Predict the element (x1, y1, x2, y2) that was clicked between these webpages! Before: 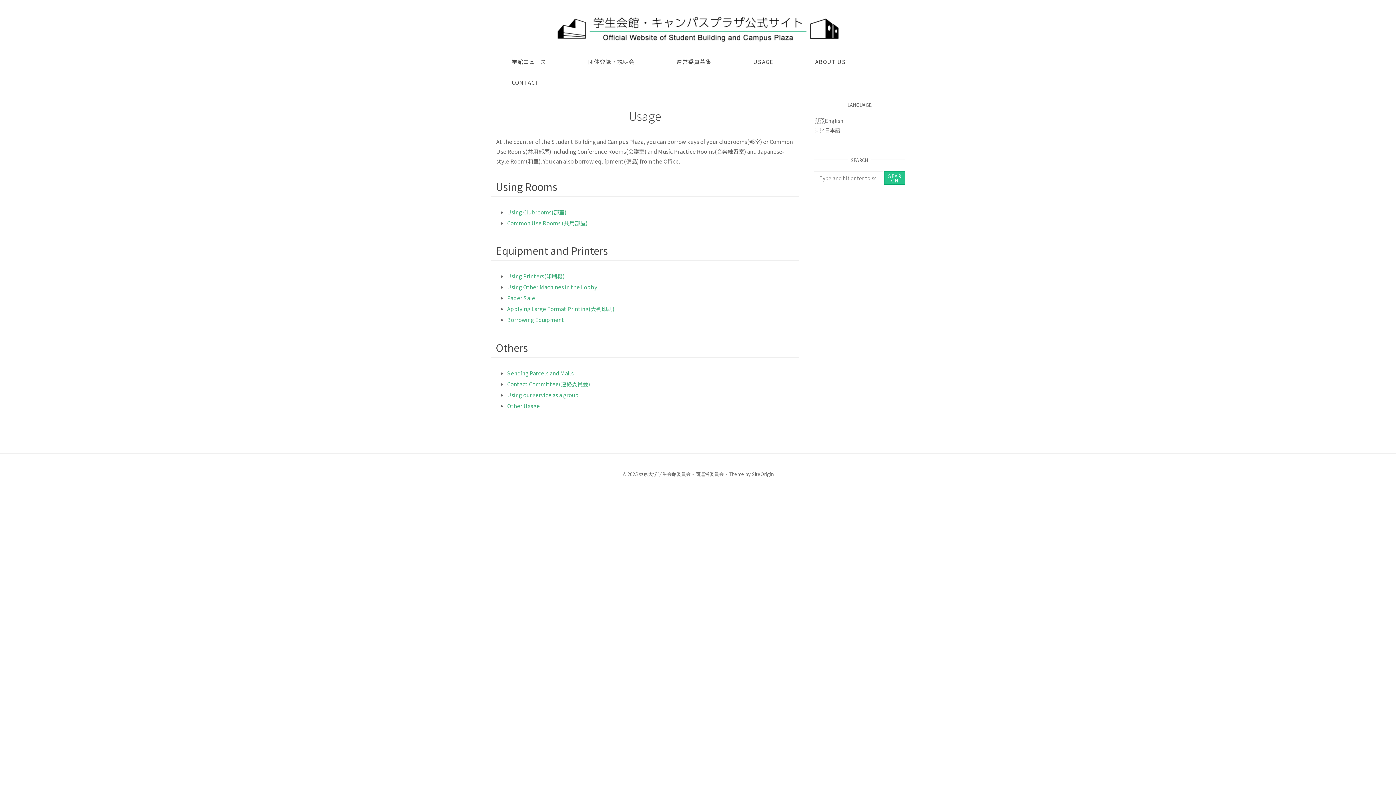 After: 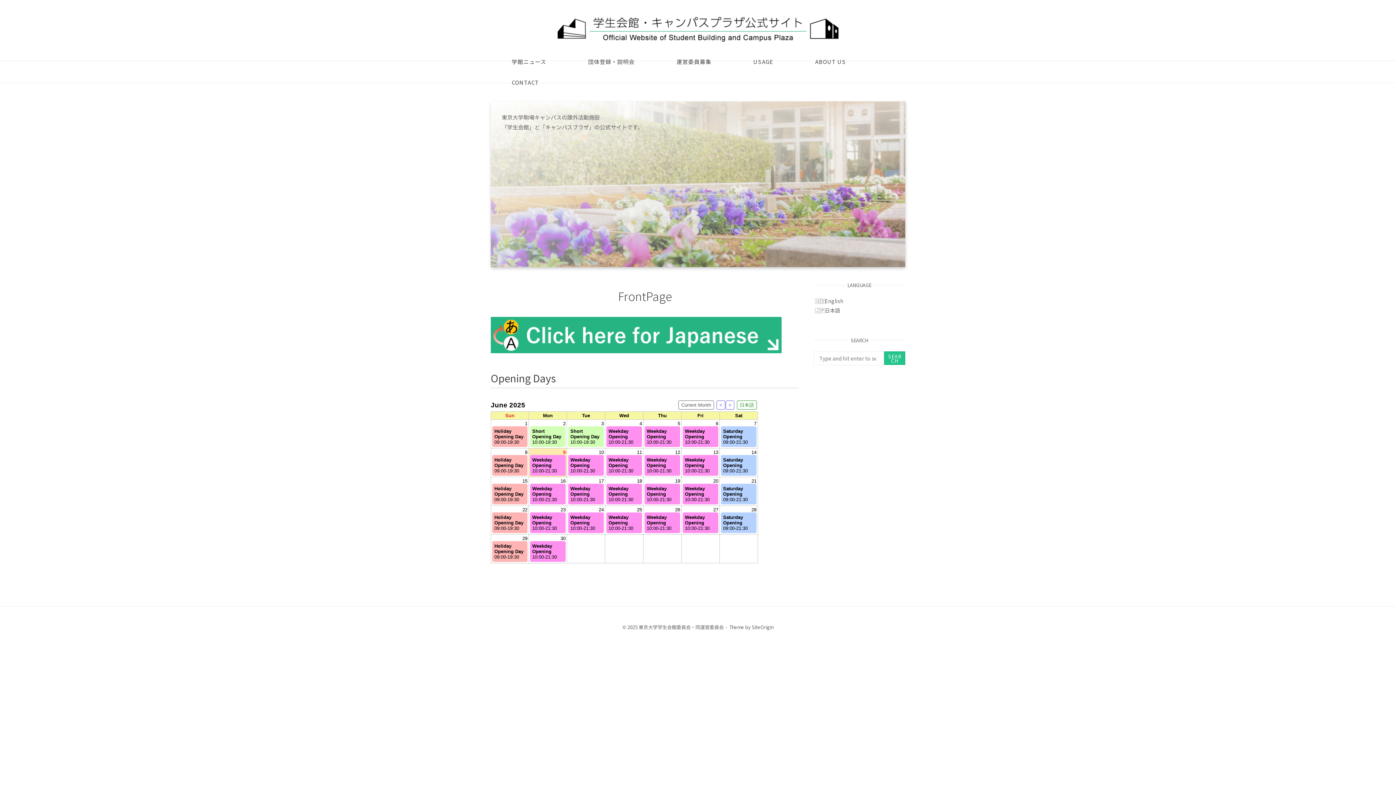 Action: label: Home bbox: (552, 41, 843, 48)